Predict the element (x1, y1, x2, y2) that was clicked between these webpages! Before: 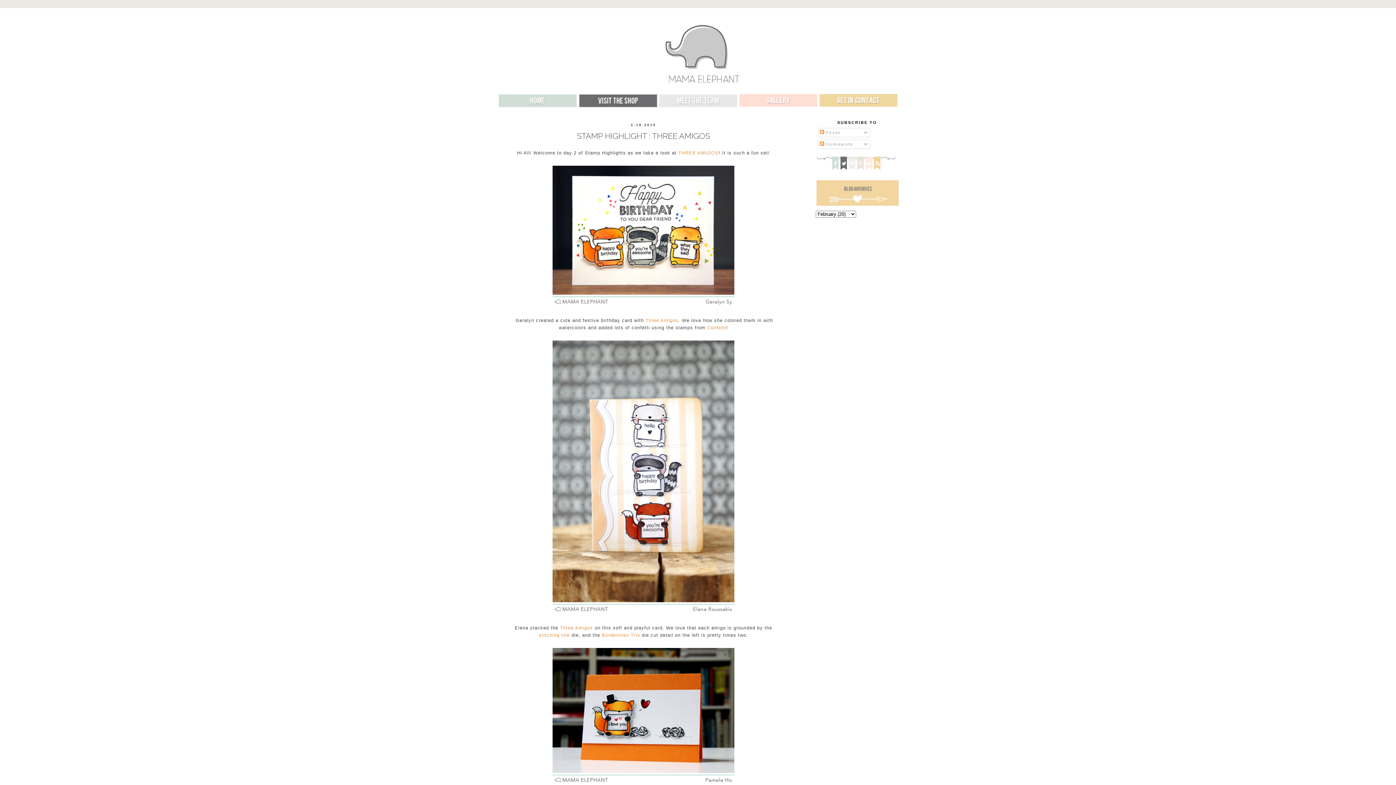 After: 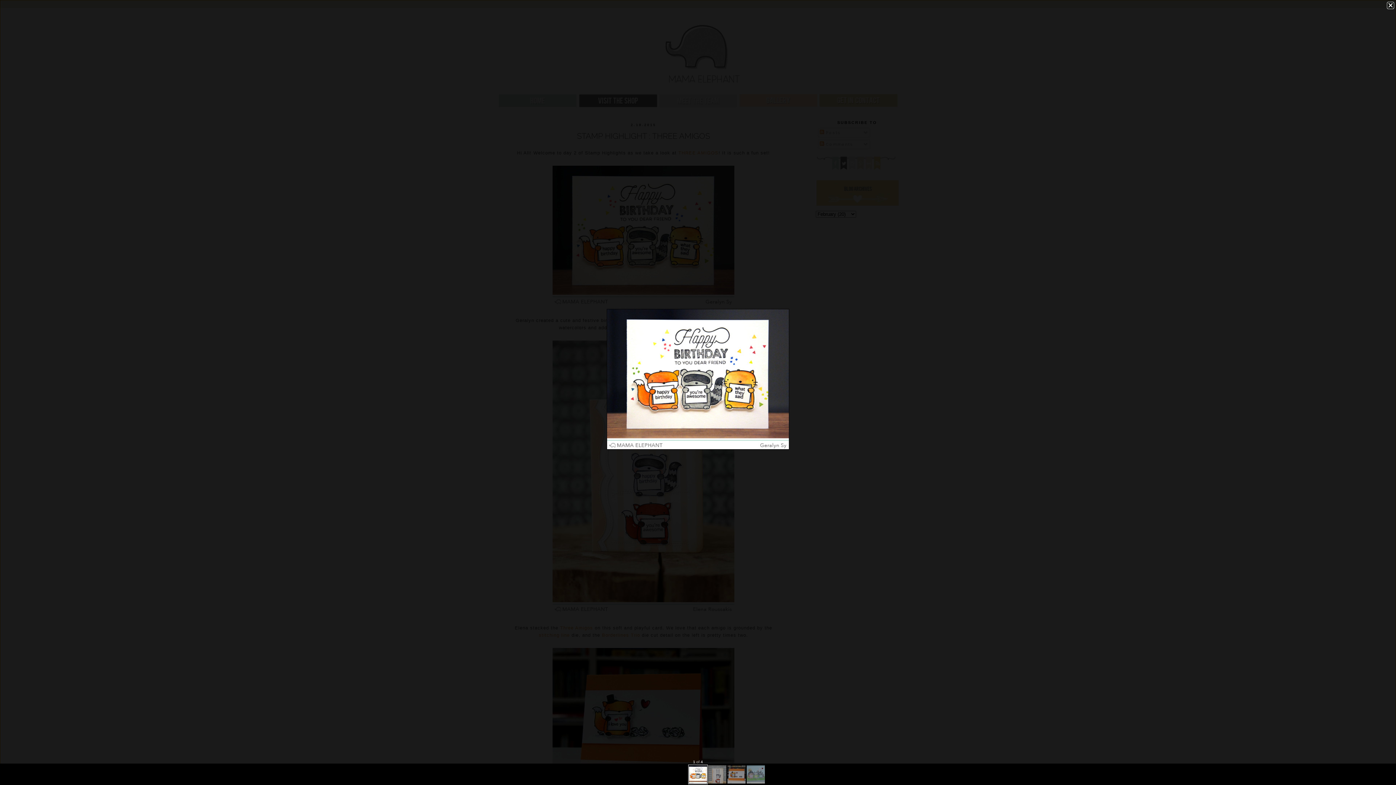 Action: bbox: (550, 303, 736, 308)